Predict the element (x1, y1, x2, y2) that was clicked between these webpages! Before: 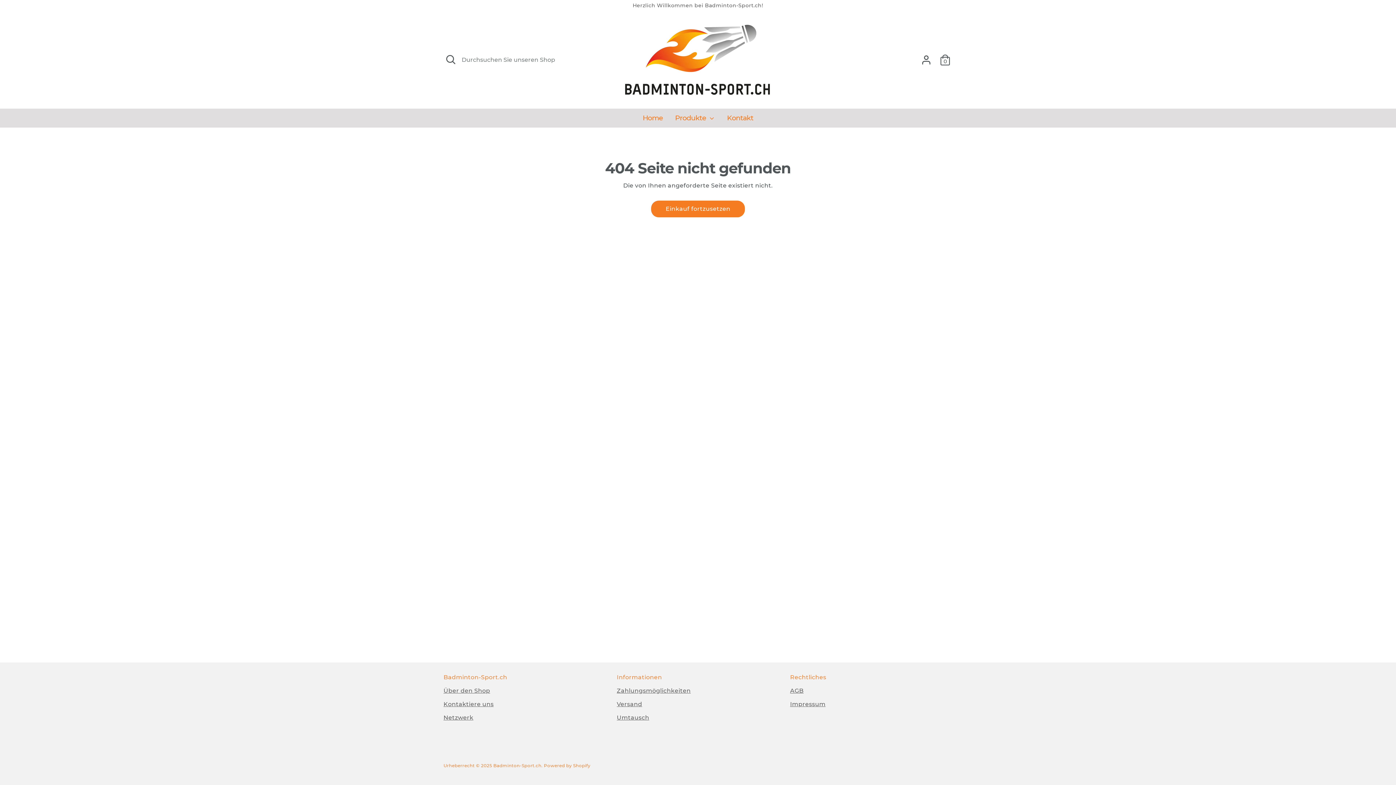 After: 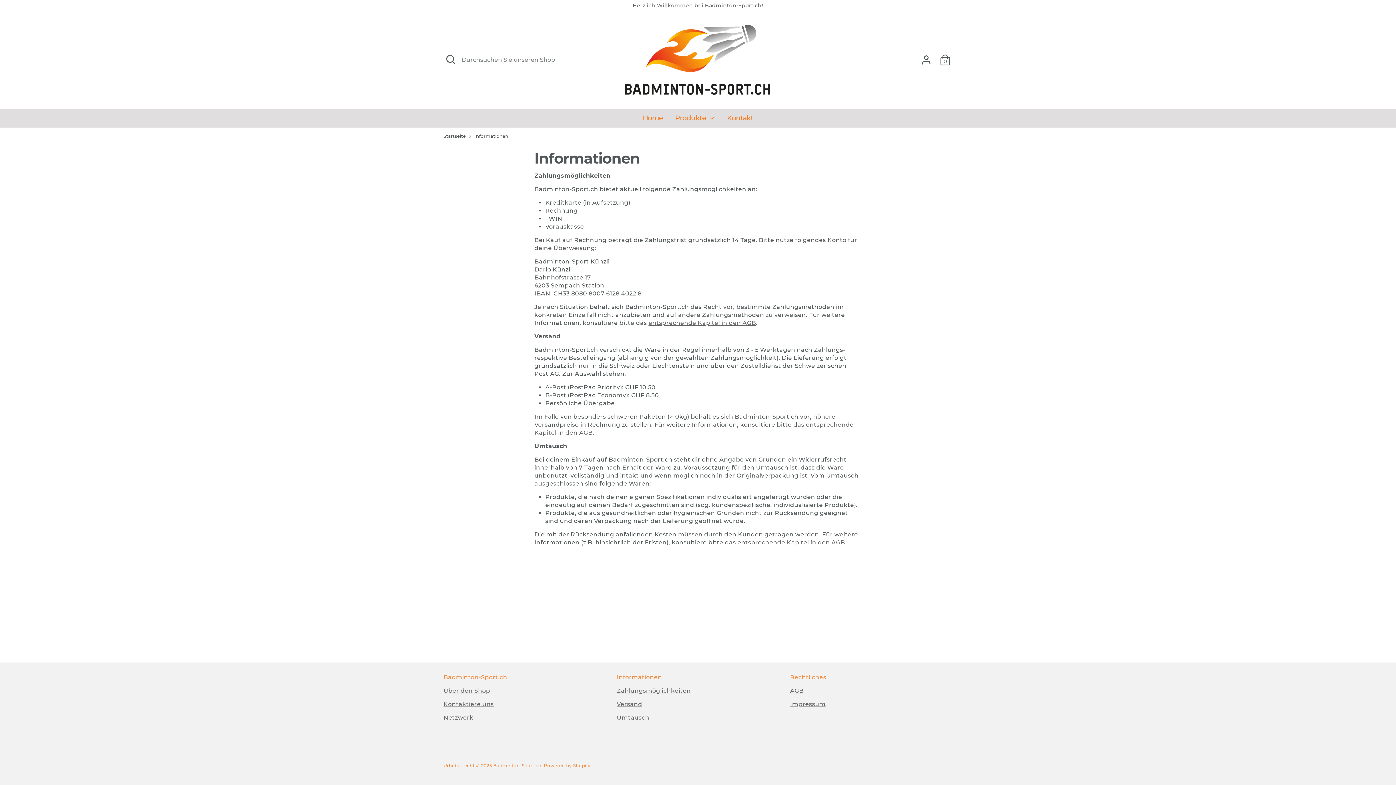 Action: label: Versand bbox: (616, 701, 642, 708)